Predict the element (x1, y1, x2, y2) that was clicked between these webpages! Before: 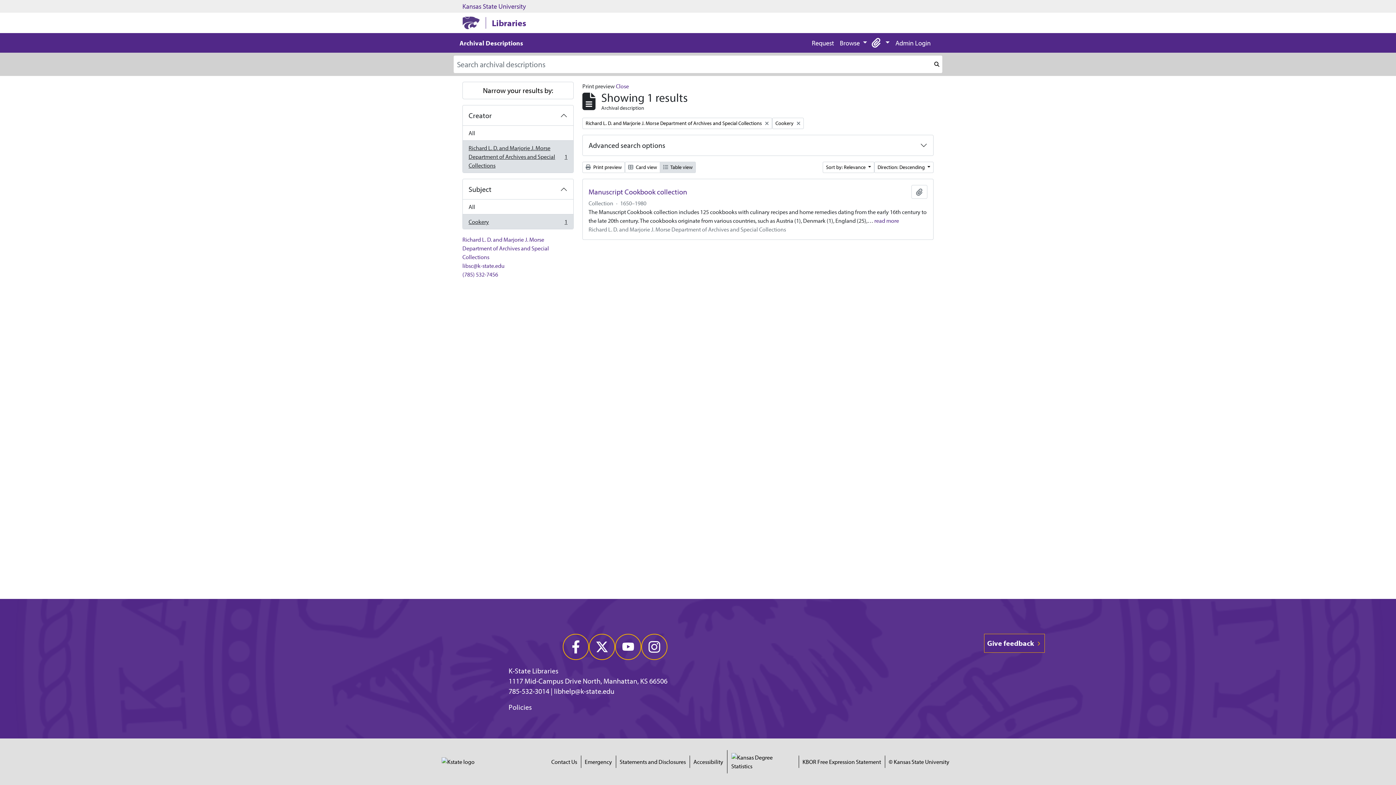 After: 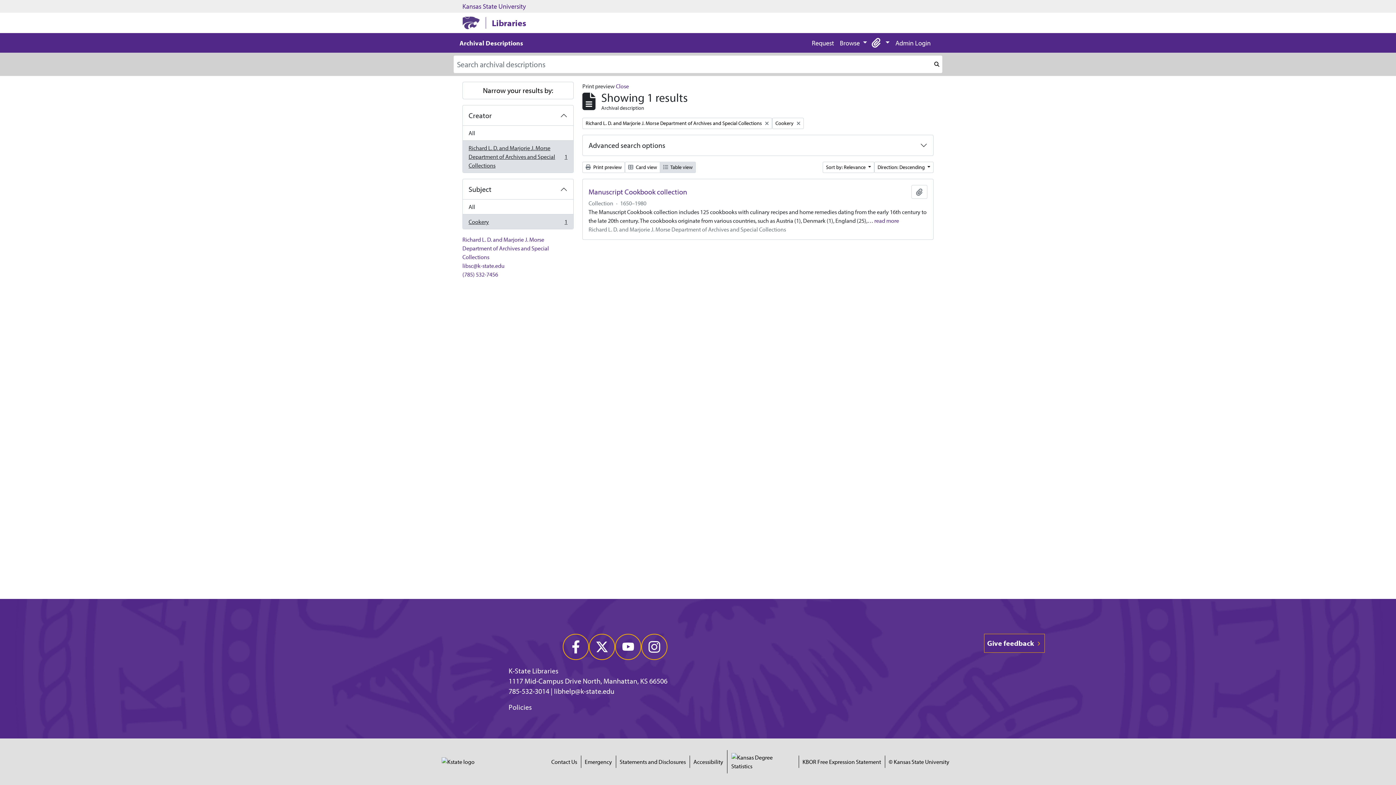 Action: label:  Print preview bbox: (582, 161, 625, 173)